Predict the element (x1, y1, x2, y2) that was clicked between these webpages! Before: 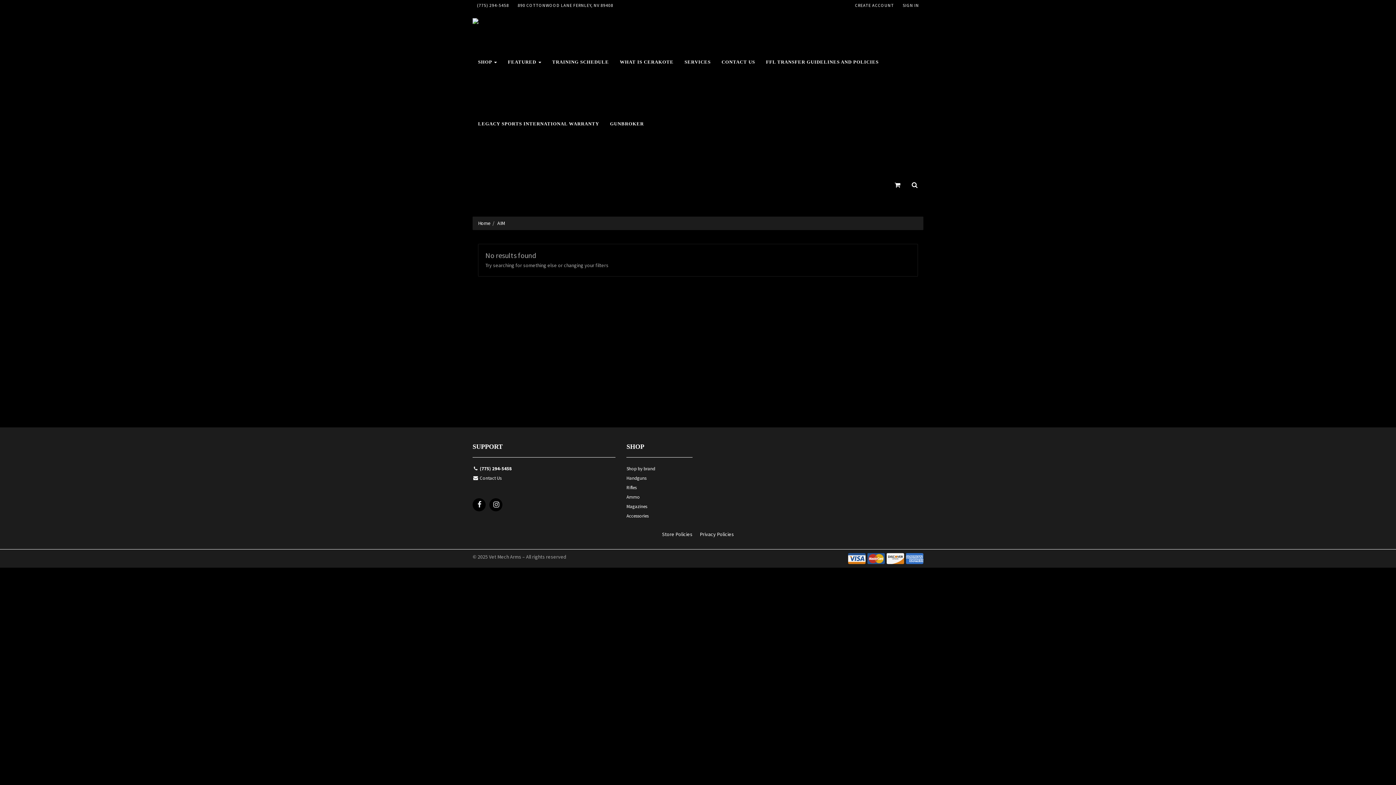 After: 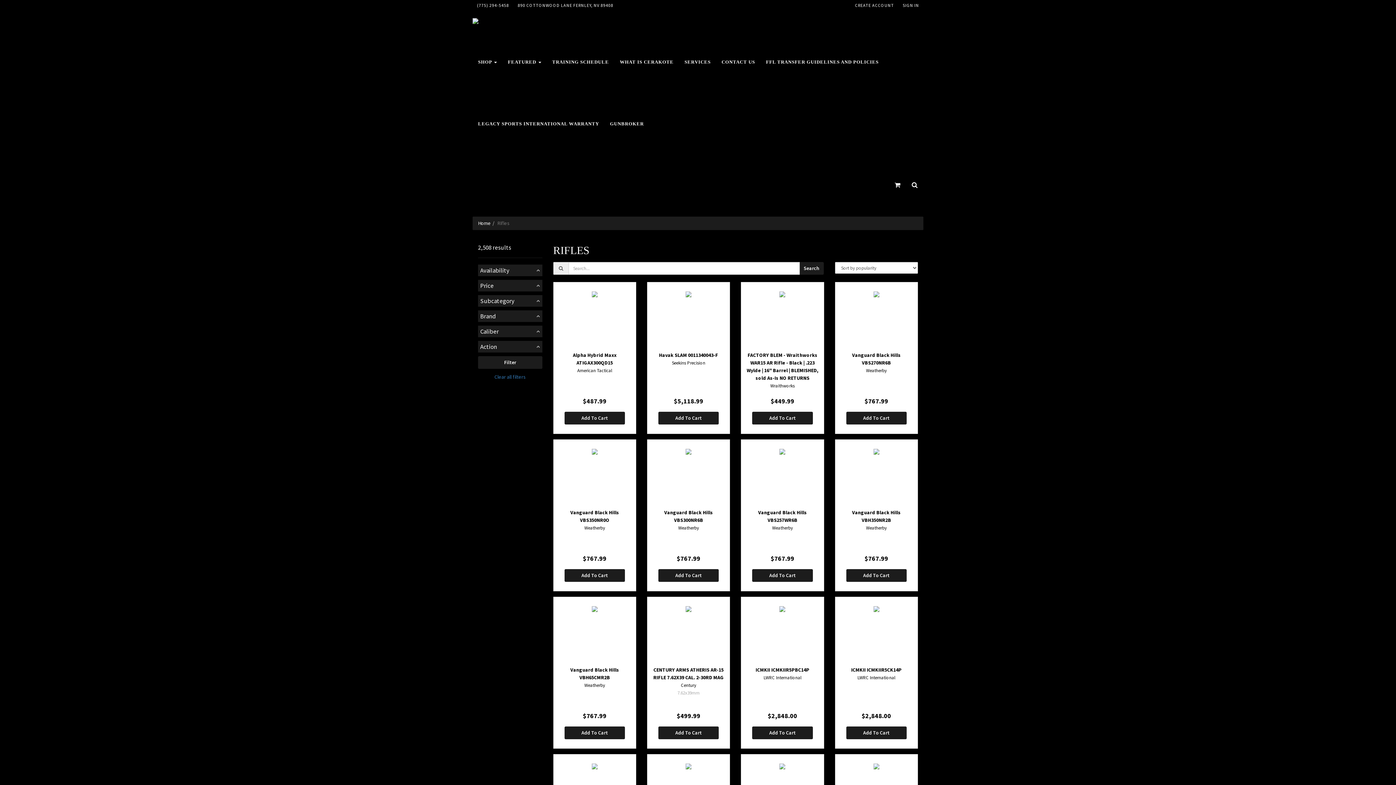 Action: label: Rifles bbox: (626, 484, 692, 493)